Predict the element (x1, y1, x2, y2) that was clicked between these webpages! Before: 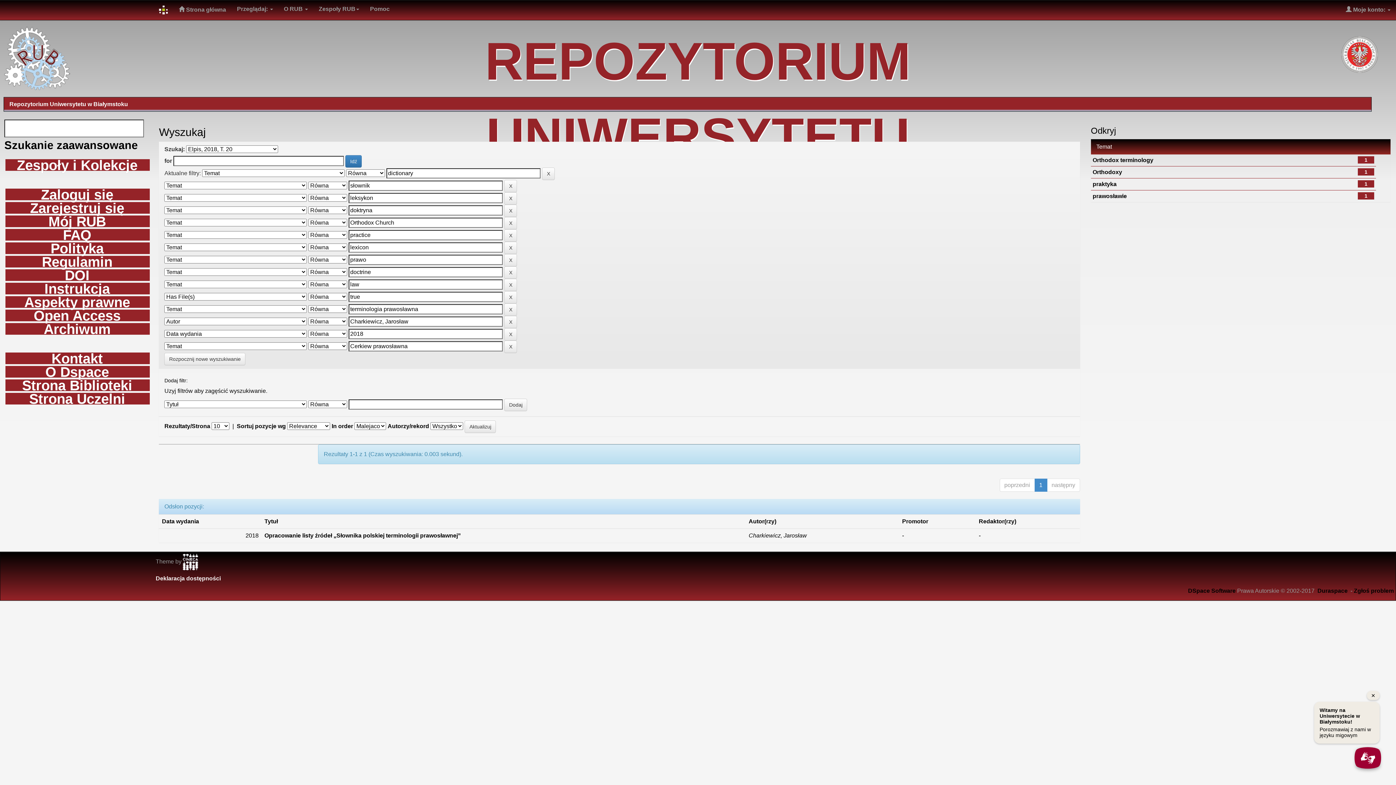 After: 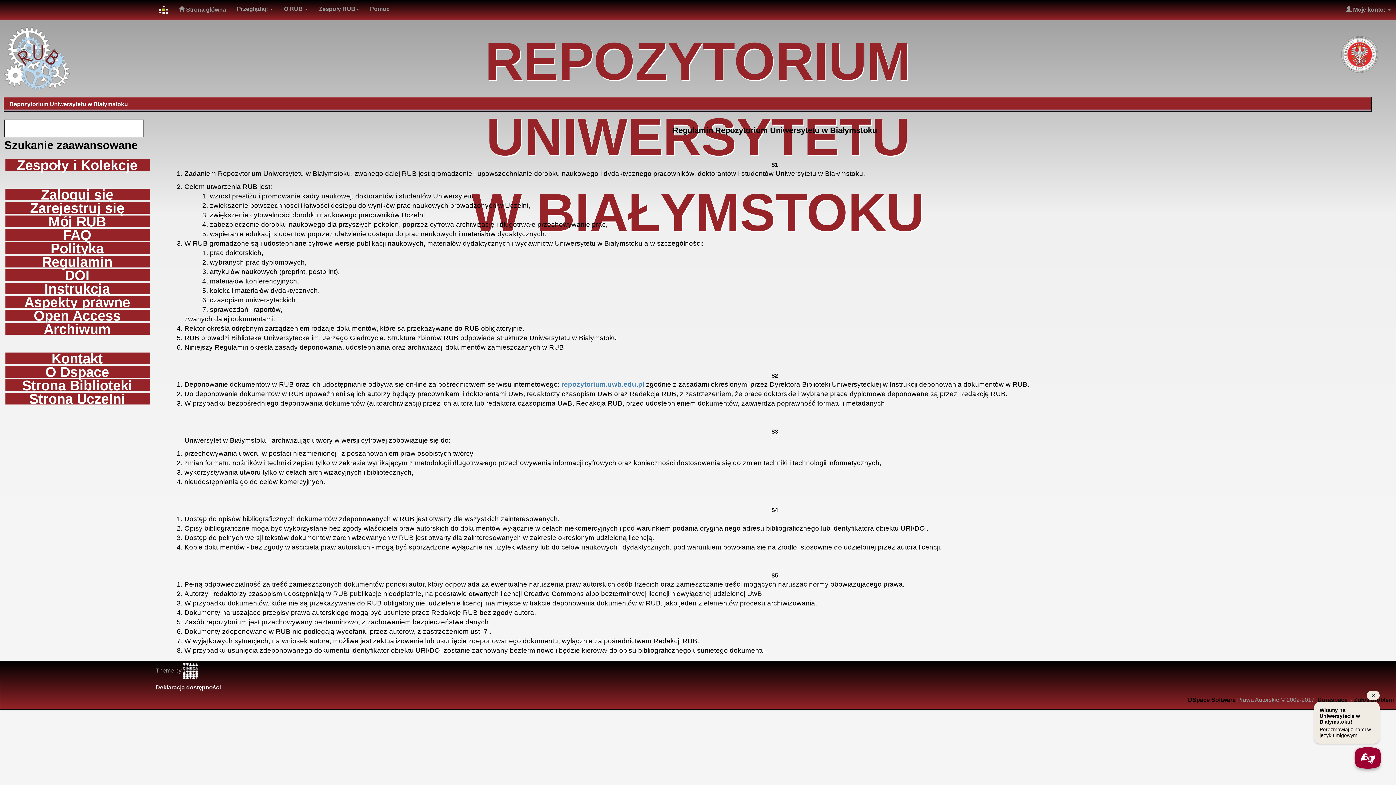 Action: label: Regulamin bbox: (5, 256, 149, 267)